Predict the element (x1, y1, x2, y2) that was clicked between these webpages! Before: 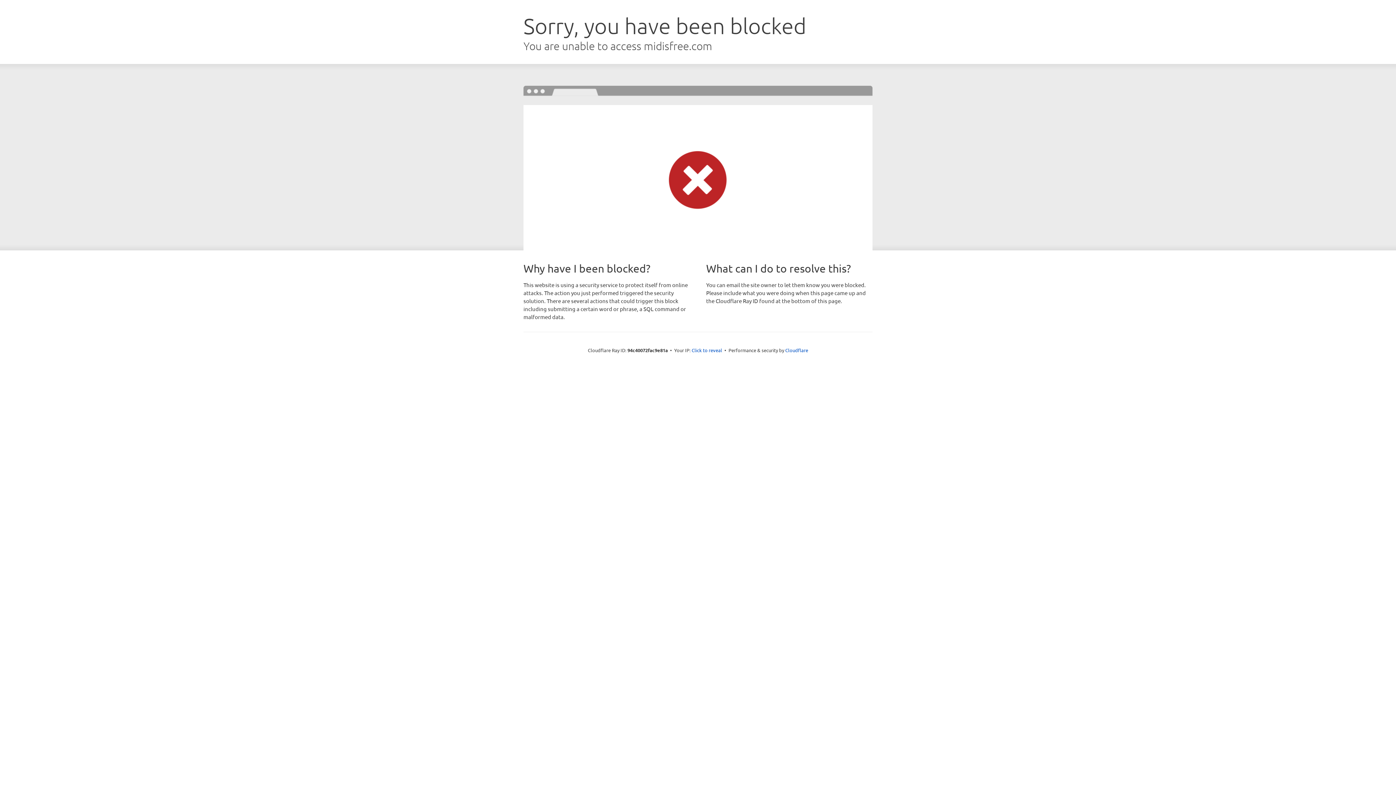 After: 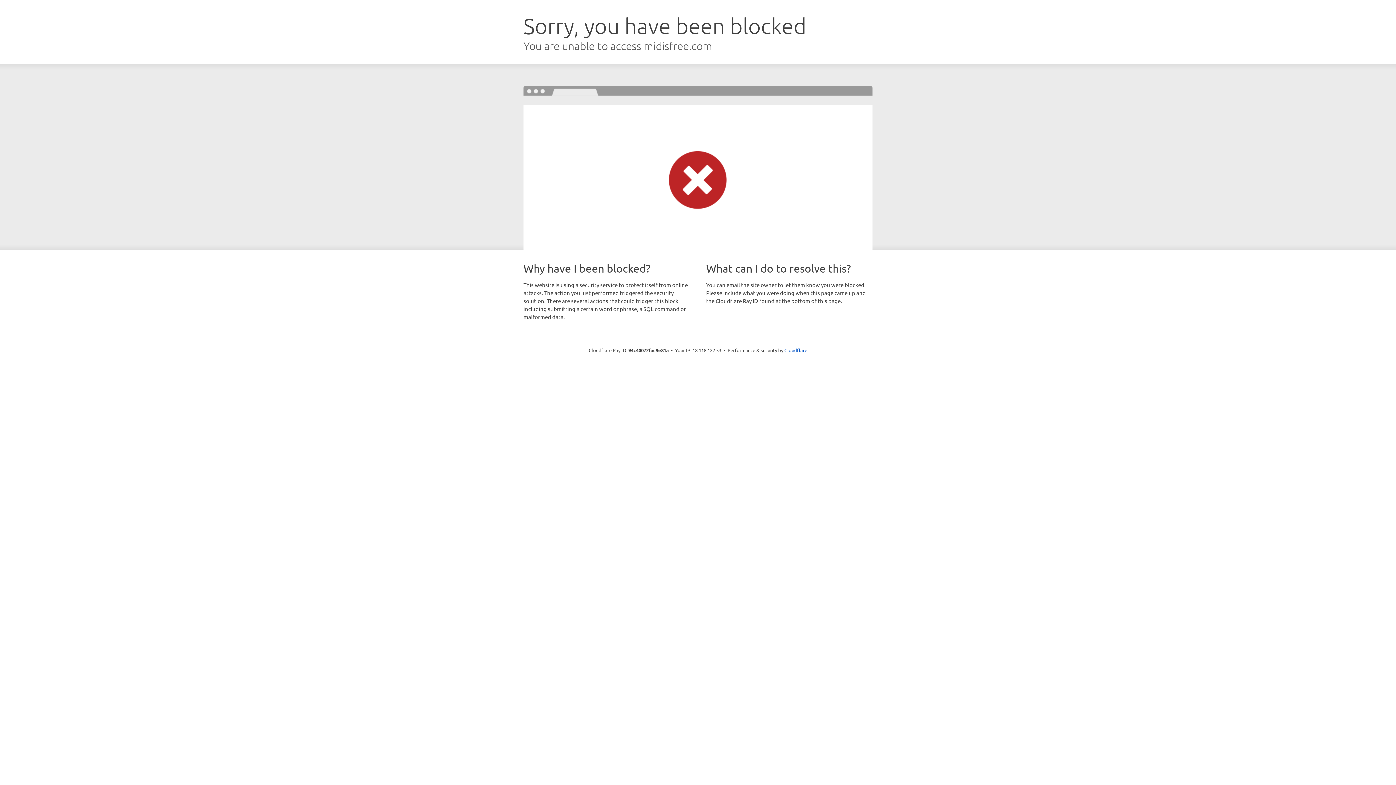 Action: bbox: (691, 346, 722, 353) label: Click to reveal